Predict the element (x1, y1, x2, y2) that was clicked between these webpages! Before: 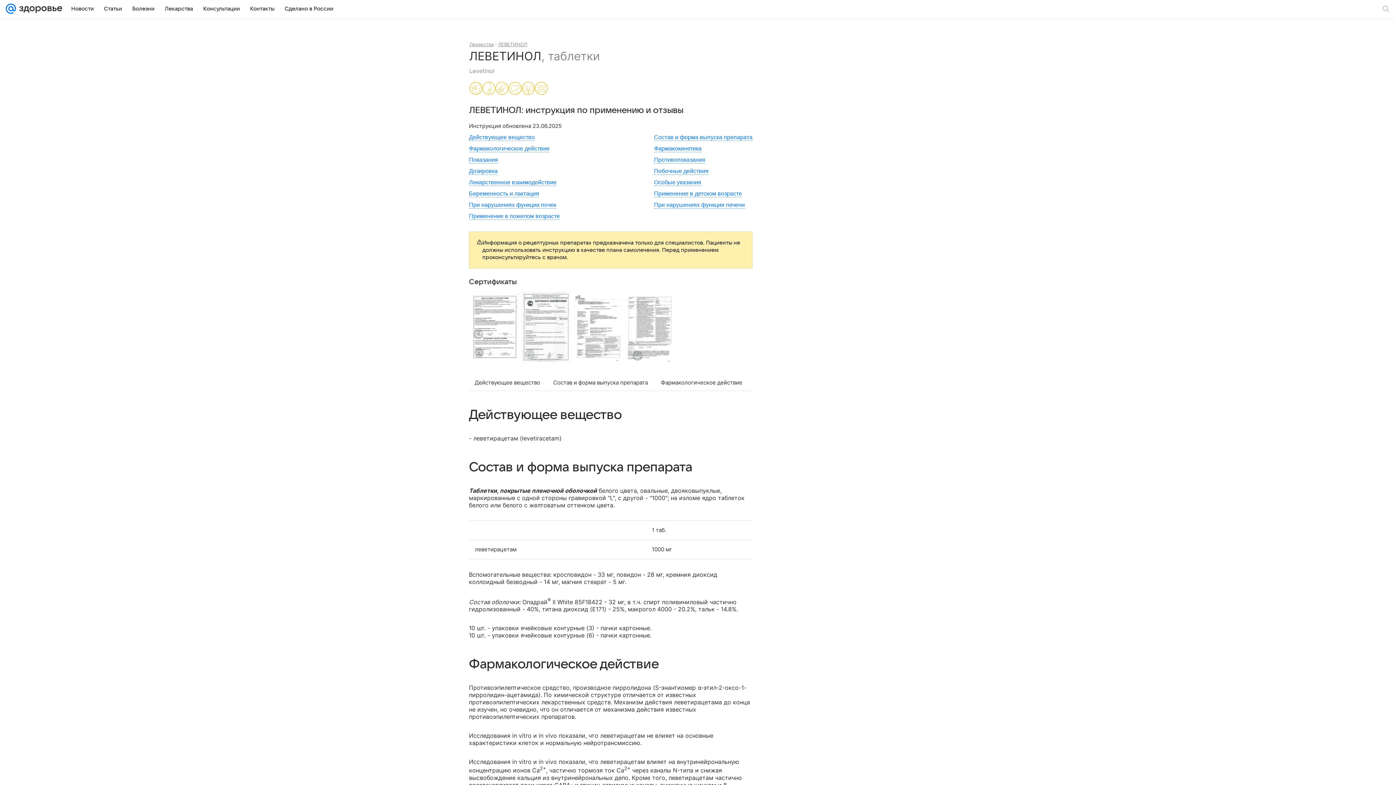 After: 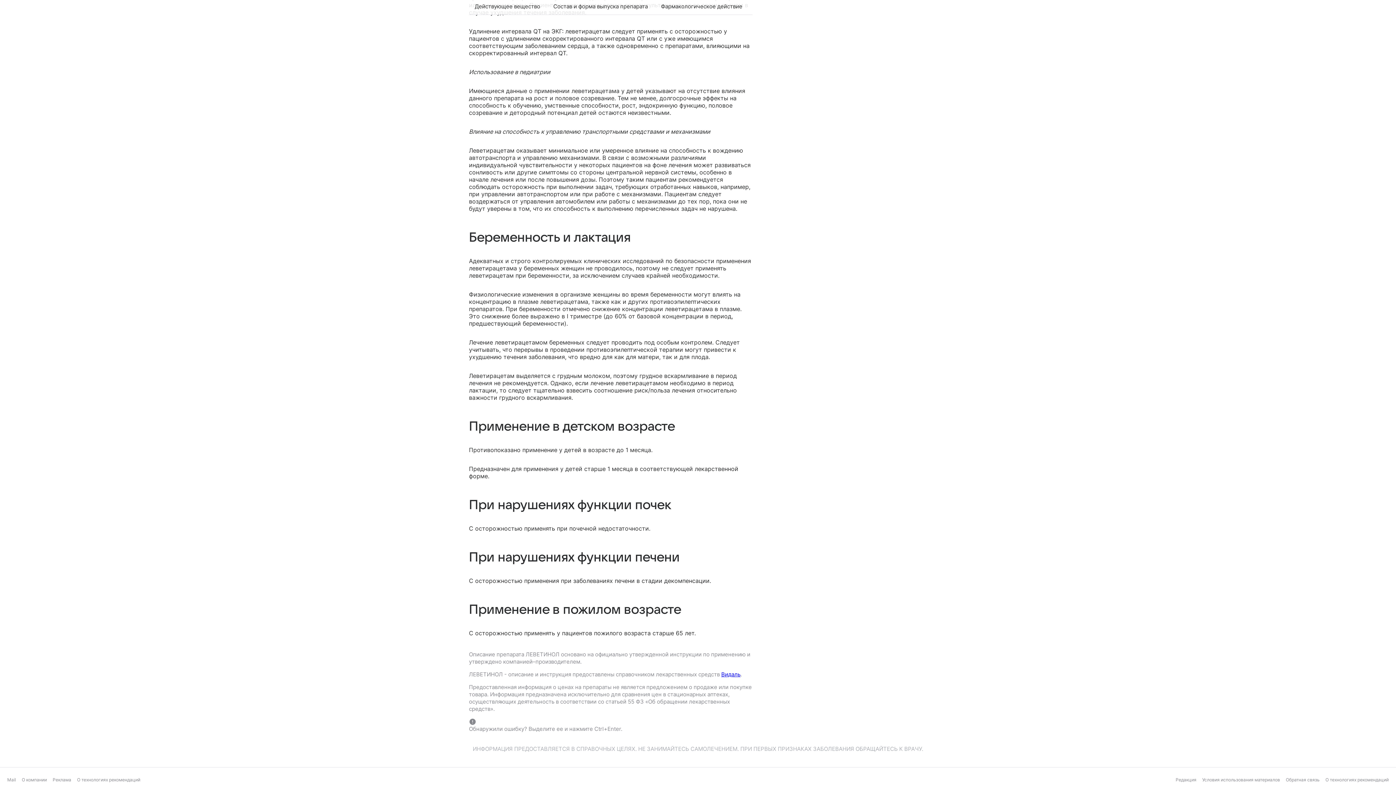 Action: bbox: (495, 81, 508, 96)